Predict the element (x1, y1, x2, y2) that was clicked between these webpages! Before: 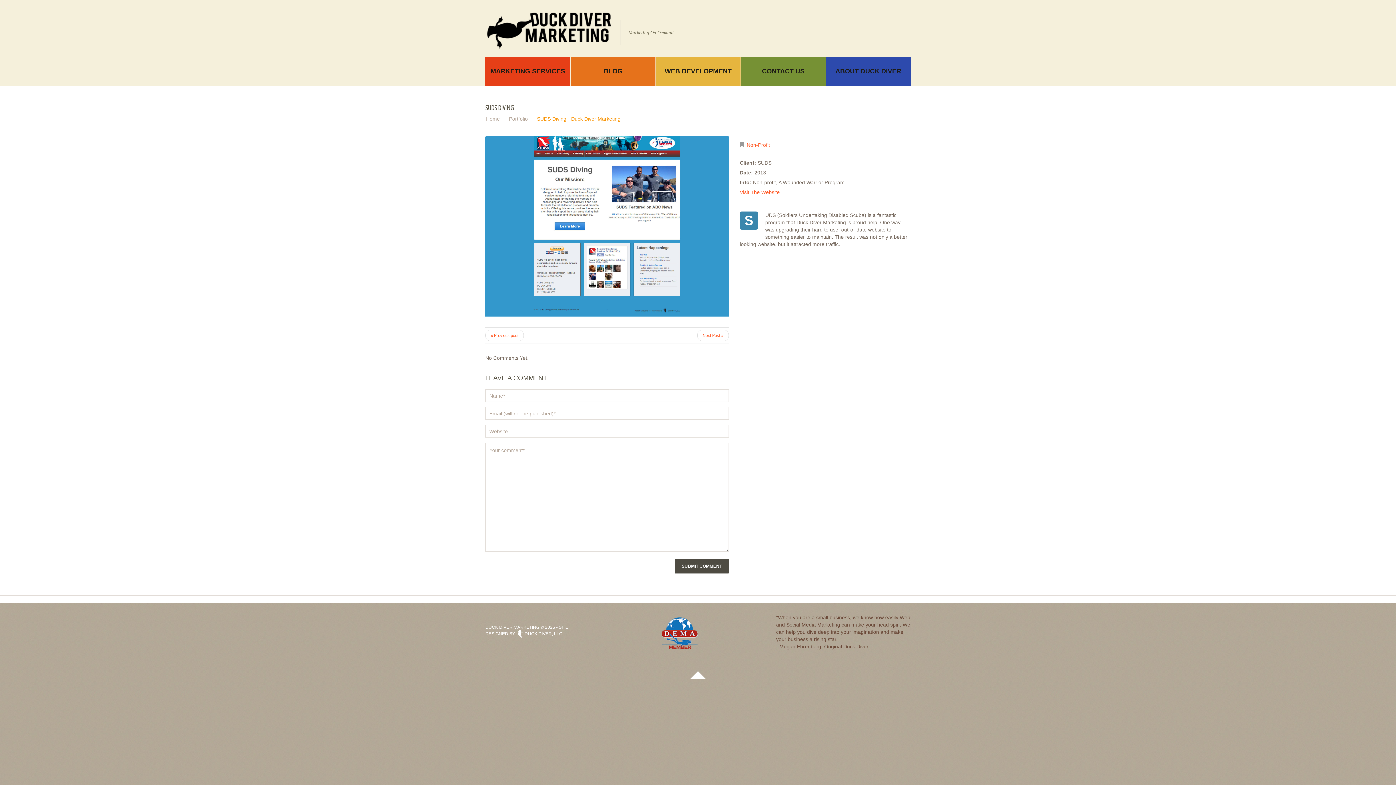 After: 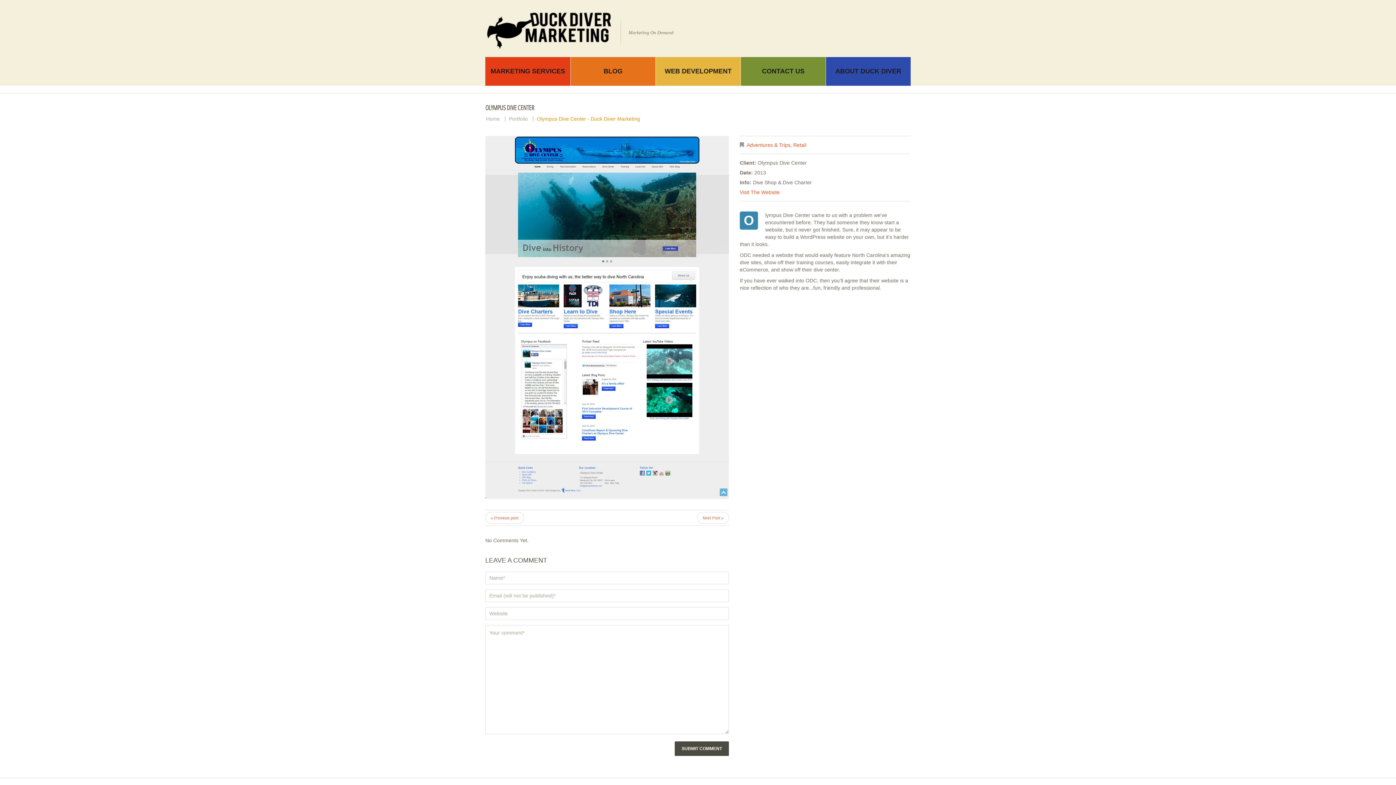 Action: bbox: (697, 329, 729, 341) label: Next Post »